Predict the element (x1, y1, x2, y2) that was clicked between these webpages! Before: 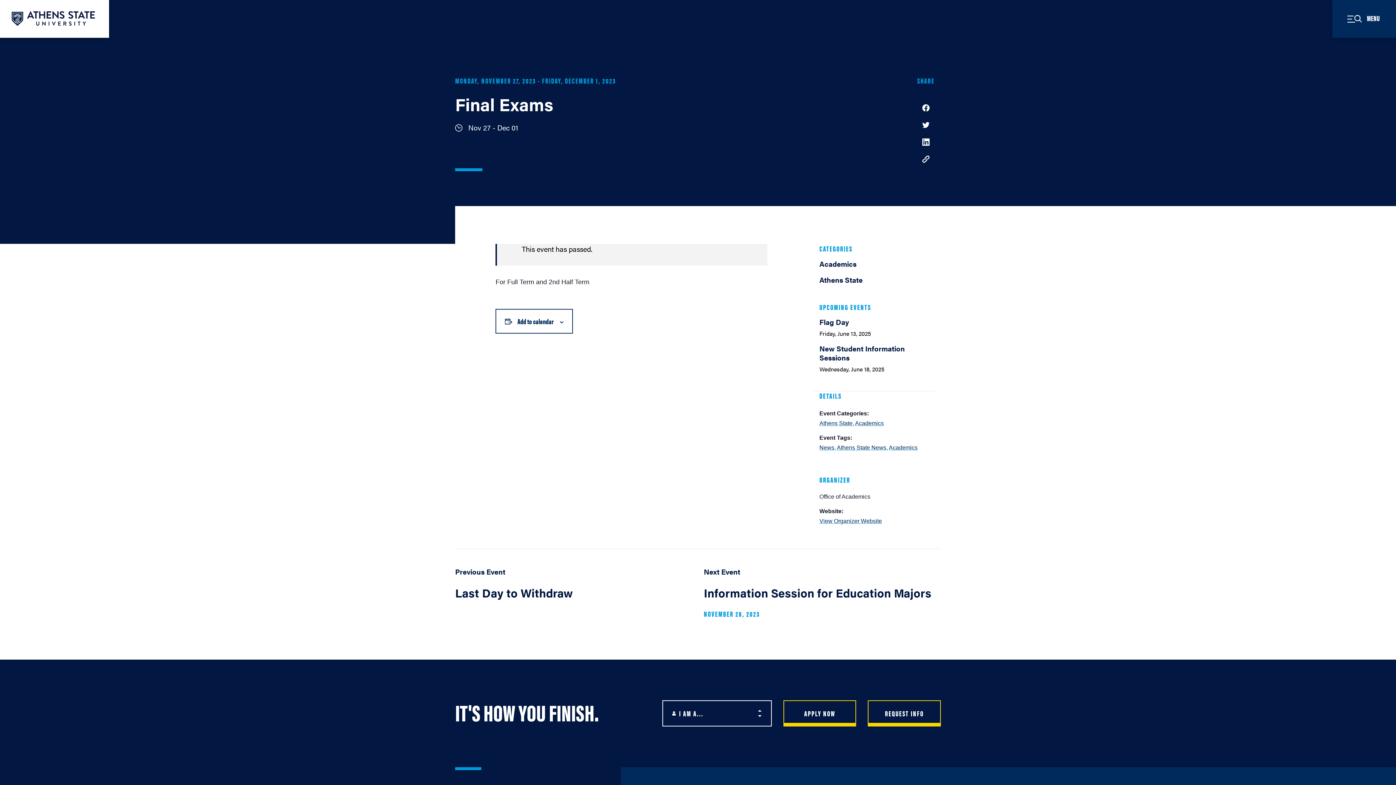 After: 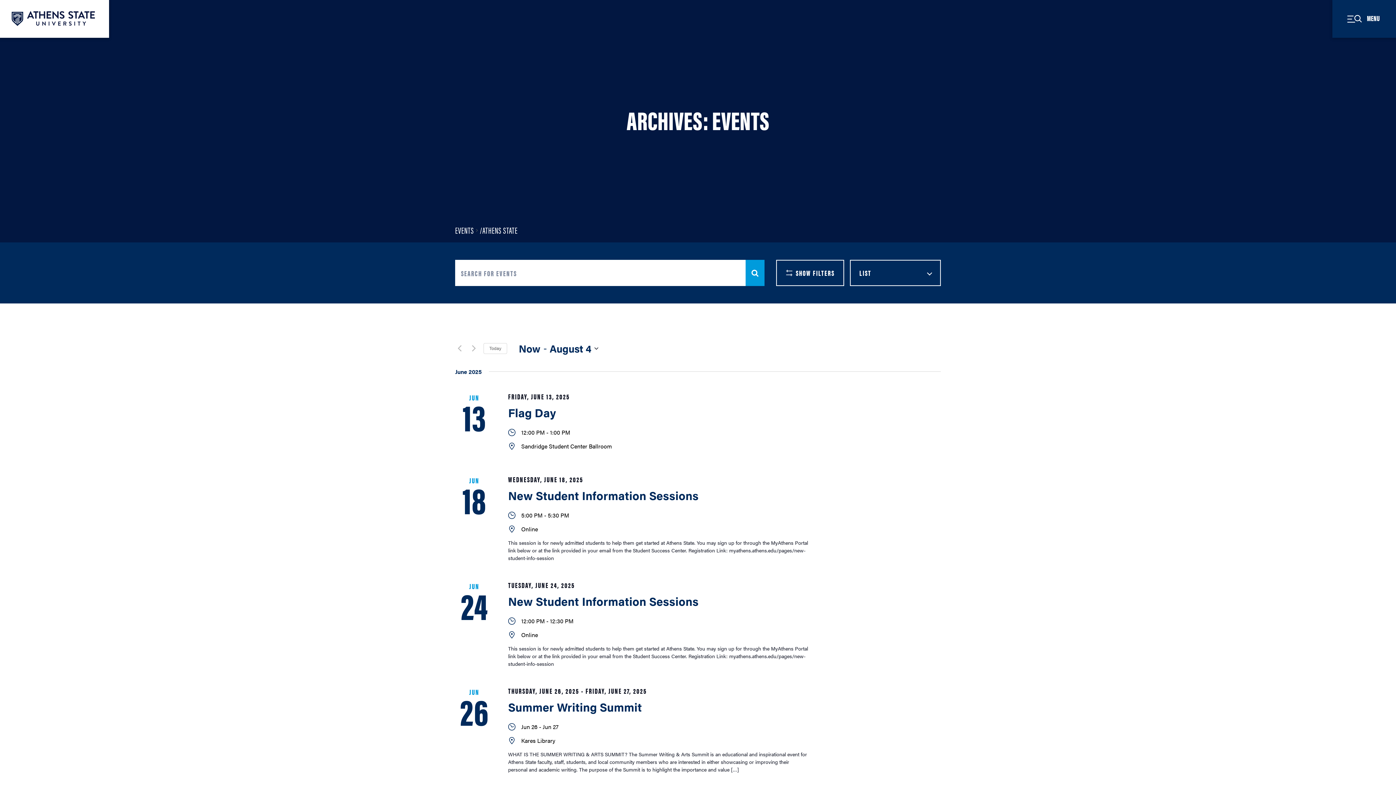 Action: label: Athens State bbox: (819, 420, 852, 426)